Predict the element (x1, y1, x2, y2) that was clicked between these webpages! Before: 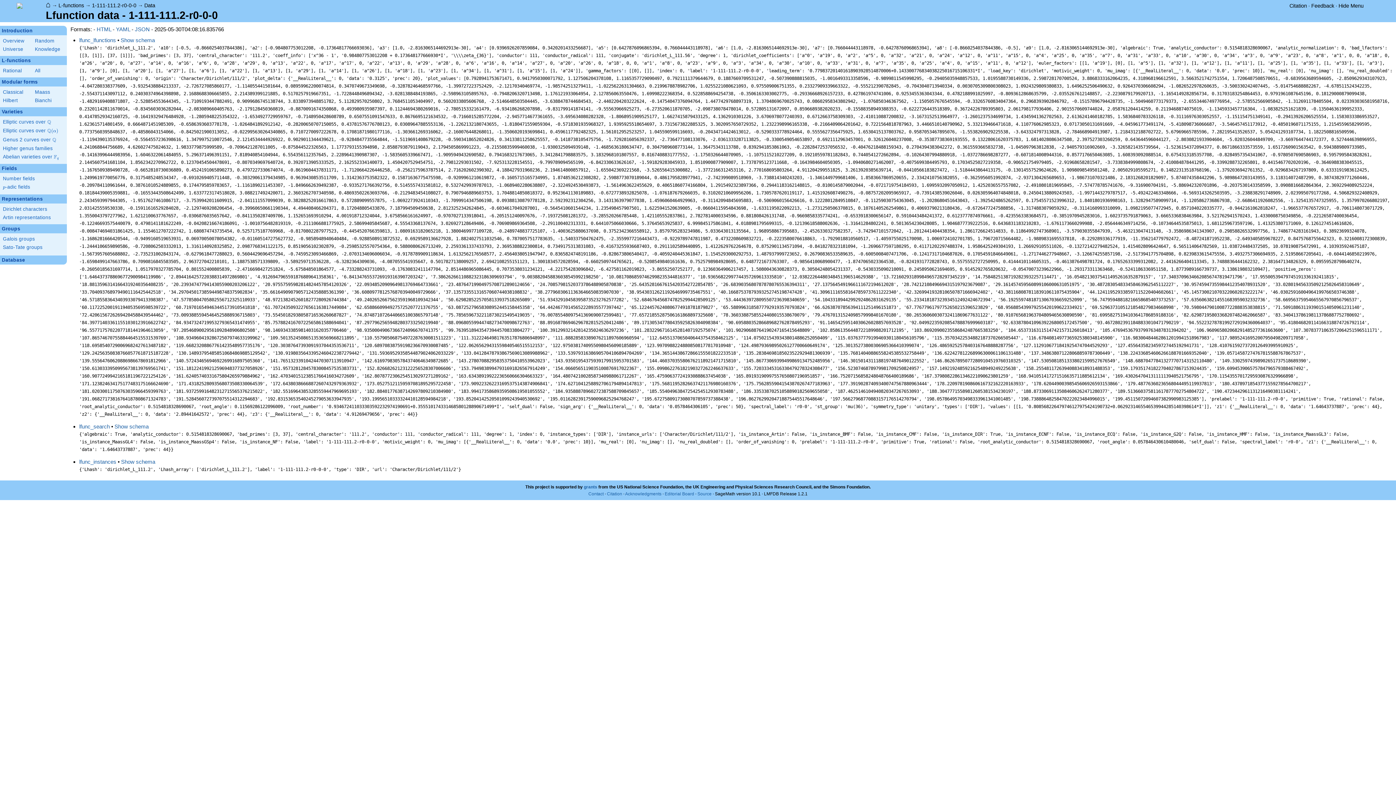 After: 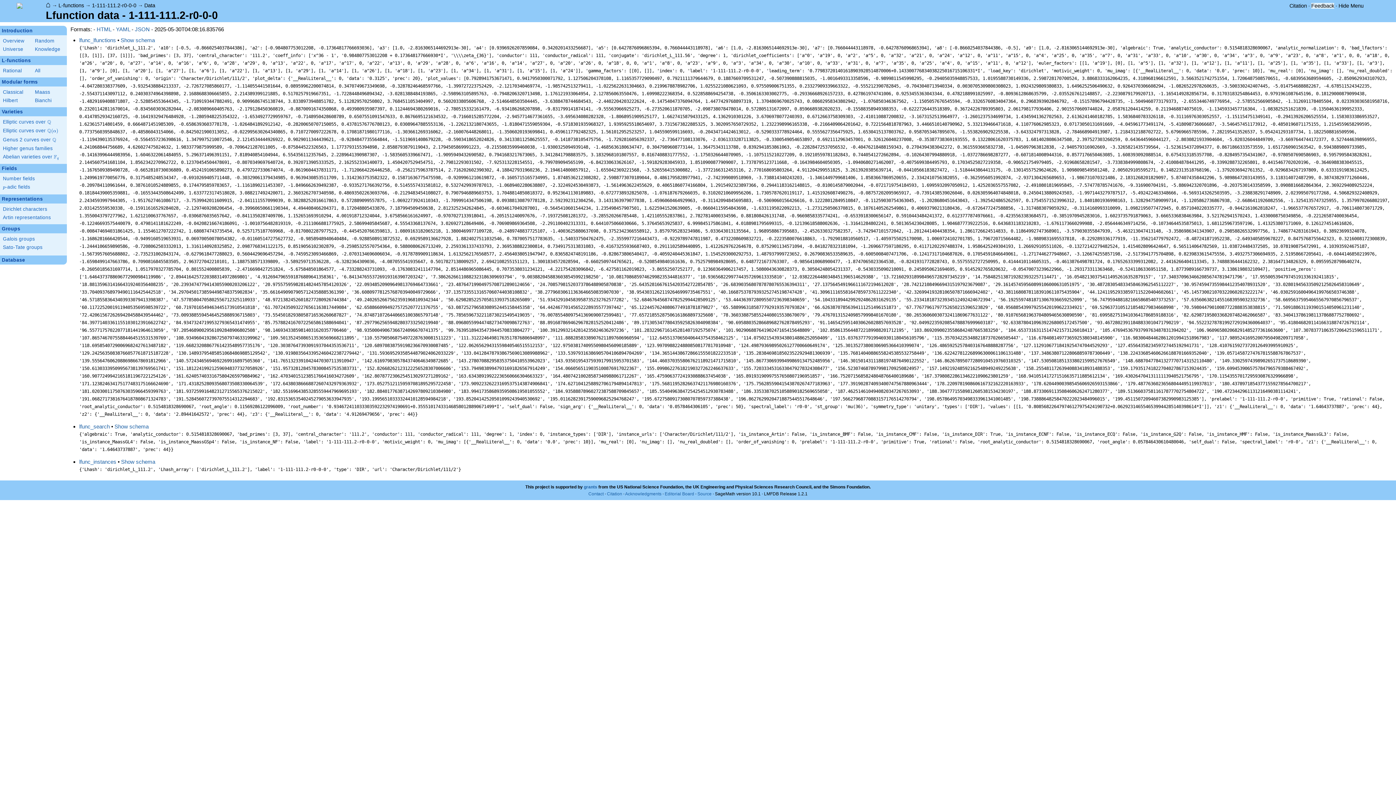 Action: bbox: (1311, 2, 1334, 8) label: Feedback